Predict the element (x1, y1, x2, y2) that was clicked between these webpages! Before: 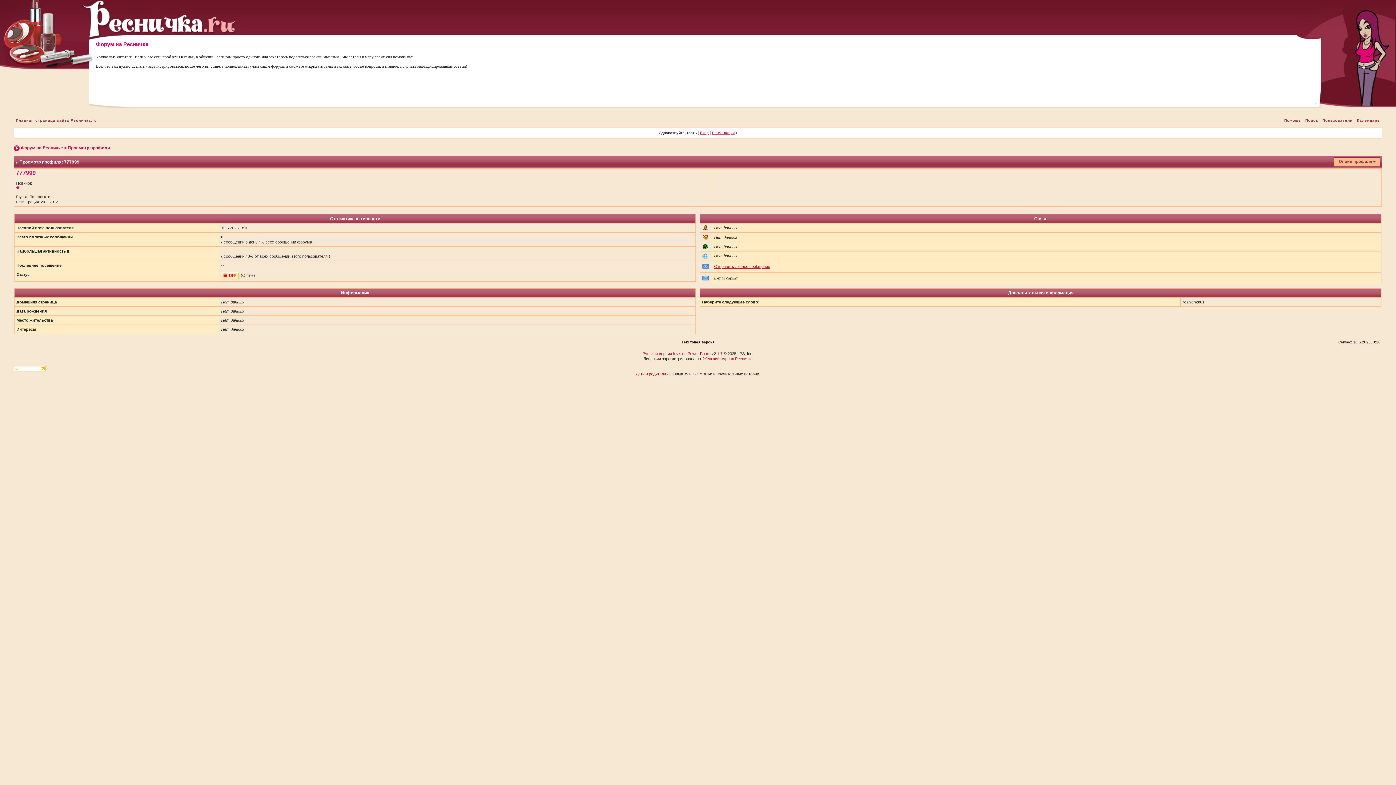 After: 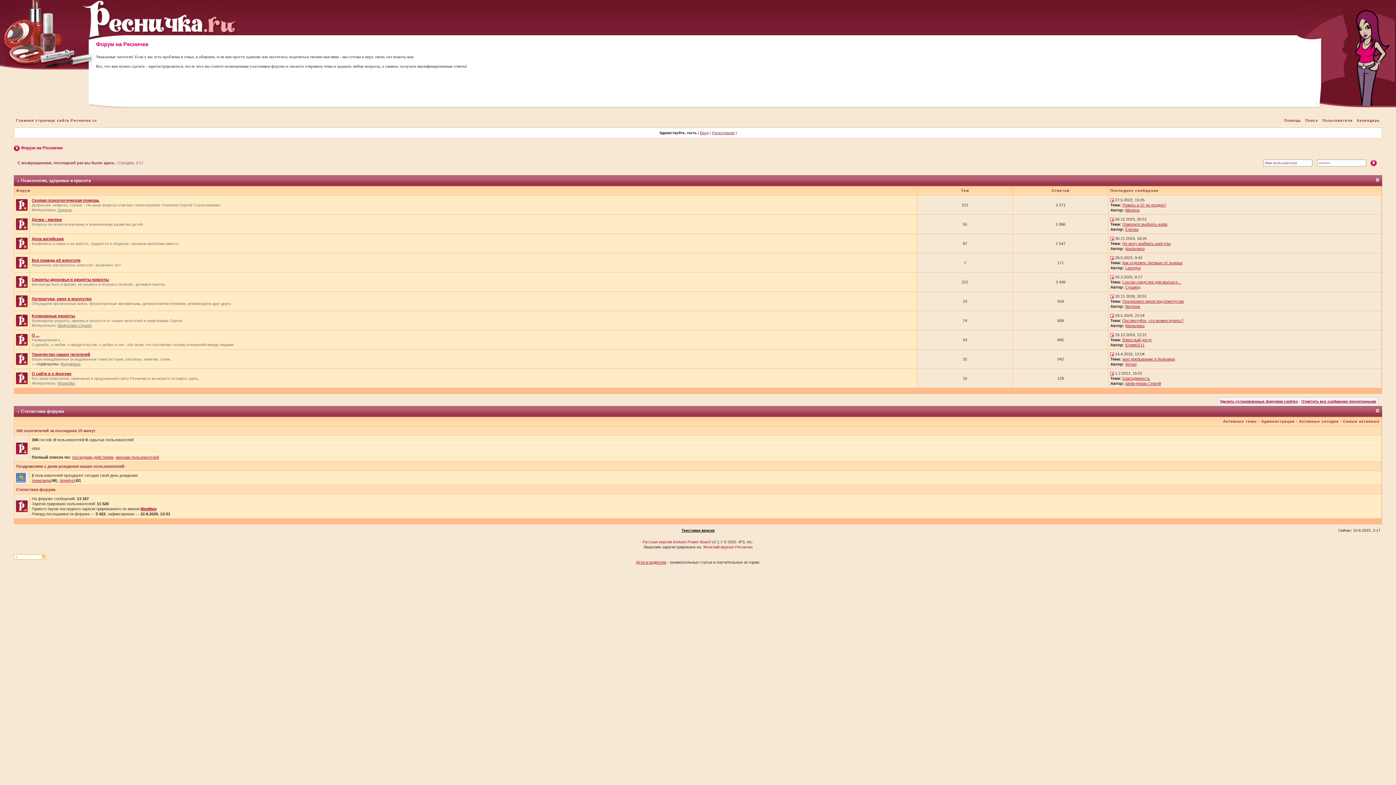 Action: bbox: (20, 145, 63, 150) label: Форум на Ресничке